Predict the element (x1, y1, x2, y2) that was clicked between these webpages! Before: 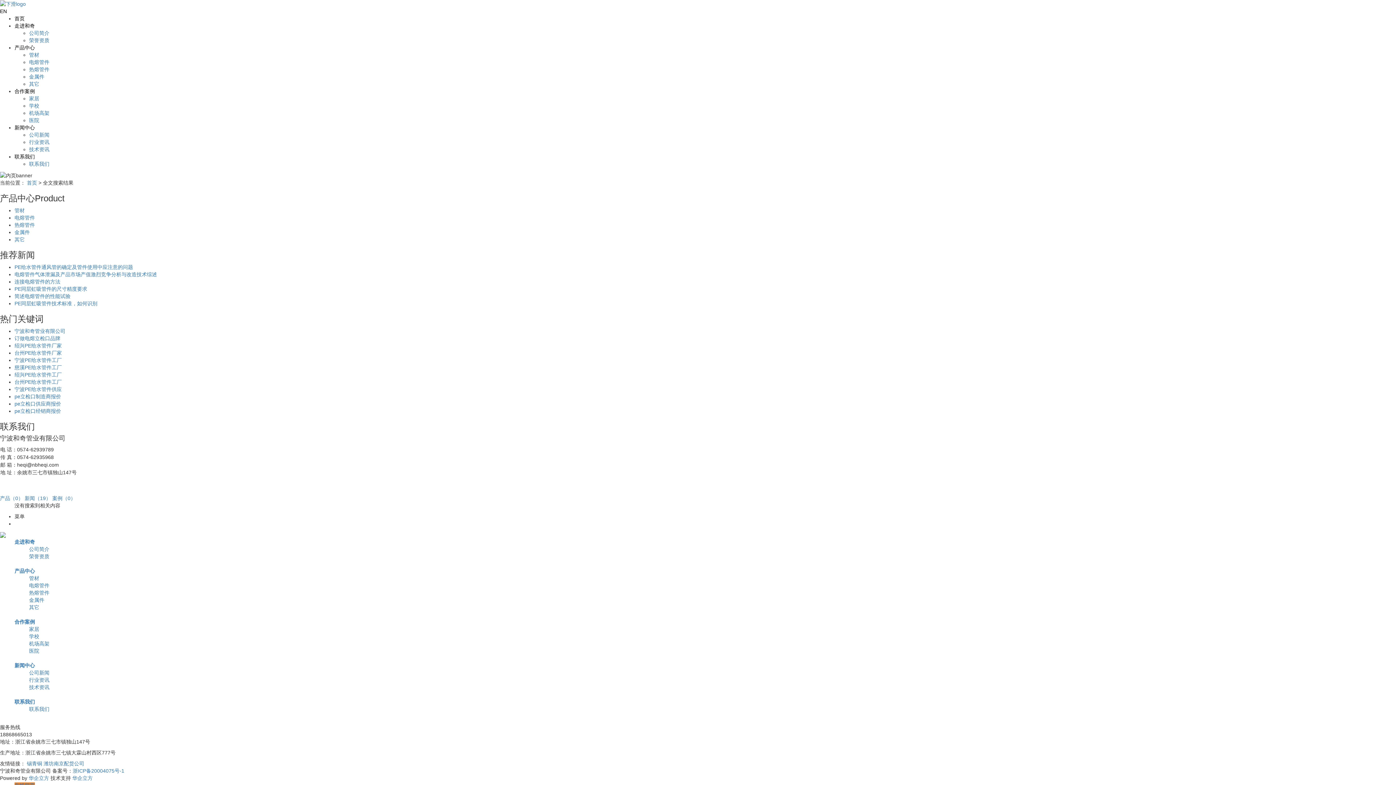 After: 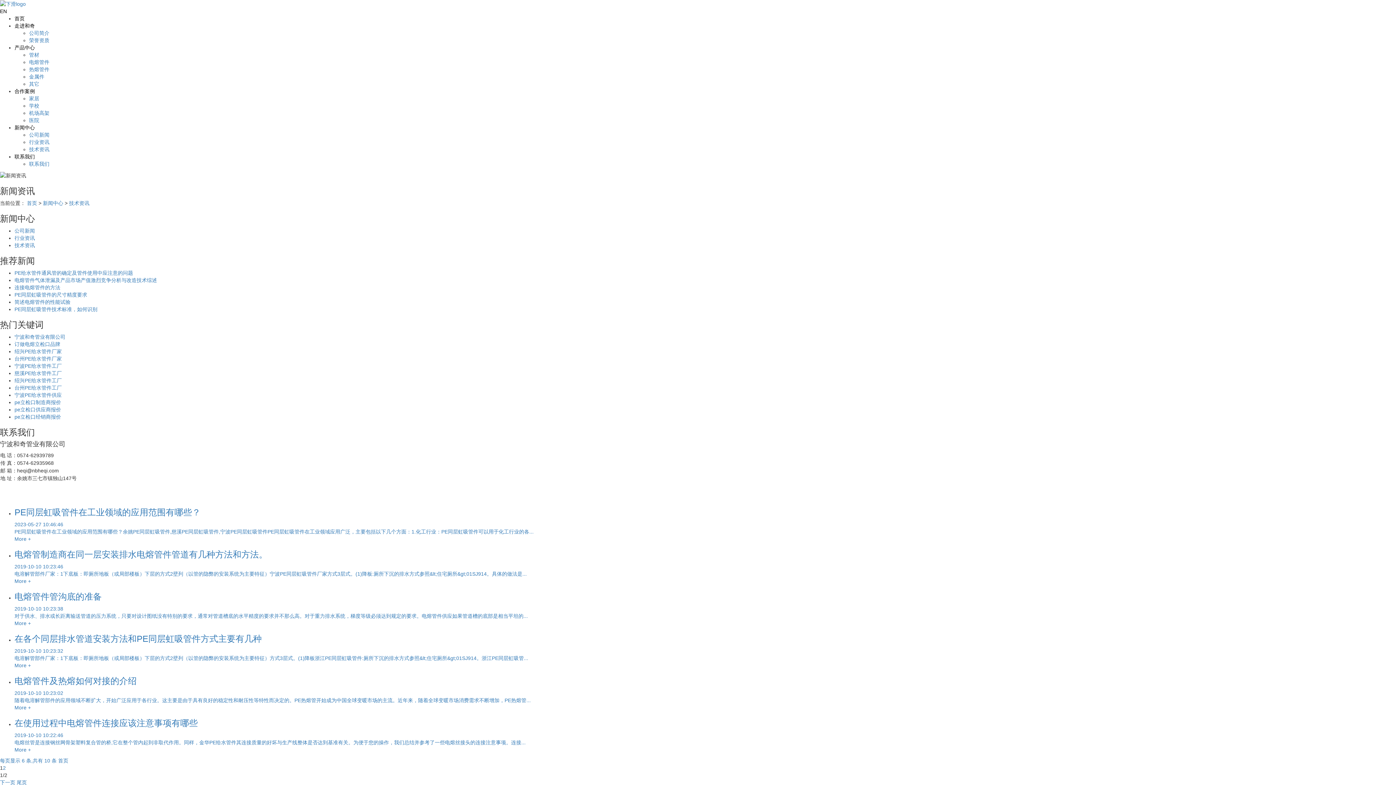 Action: bbox: (29, 684, 49, 690) label: 技术资讯